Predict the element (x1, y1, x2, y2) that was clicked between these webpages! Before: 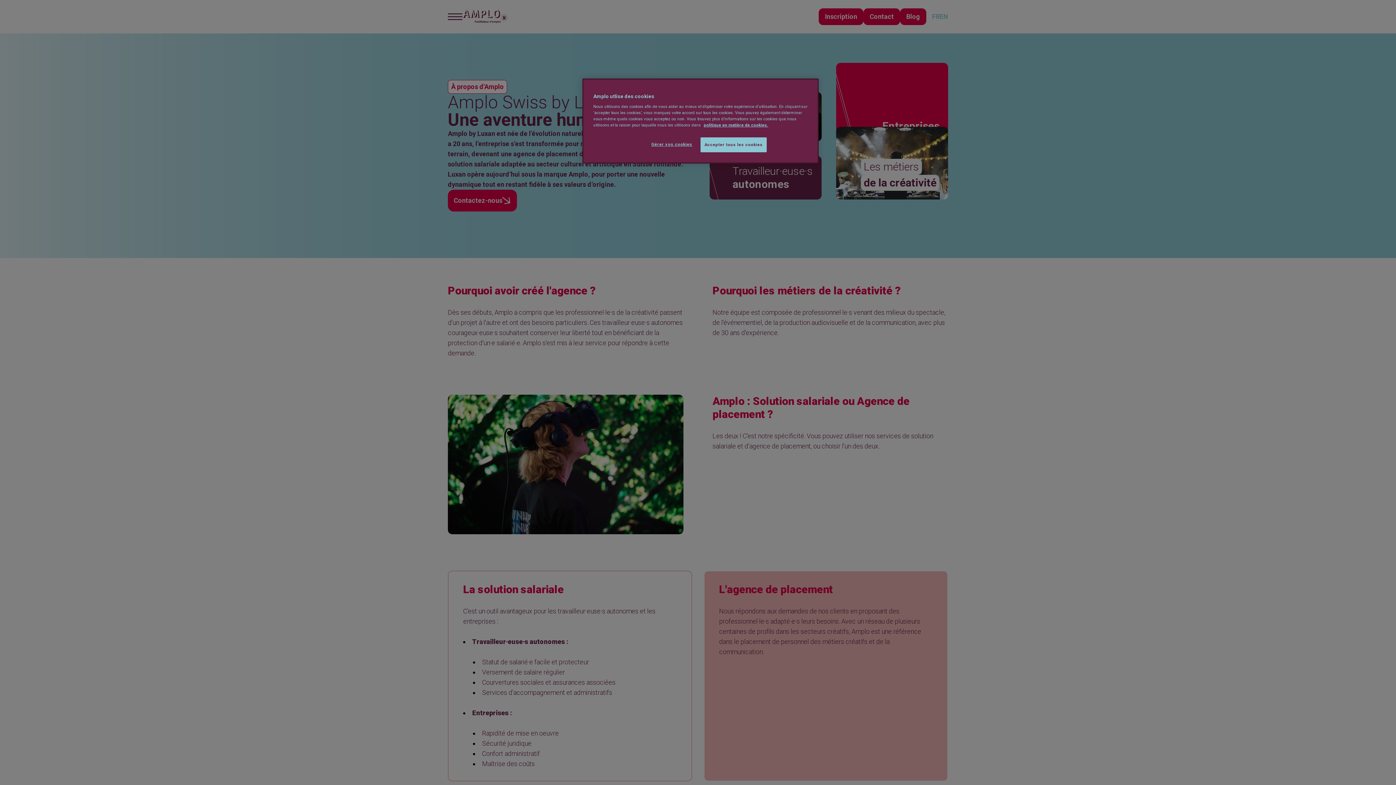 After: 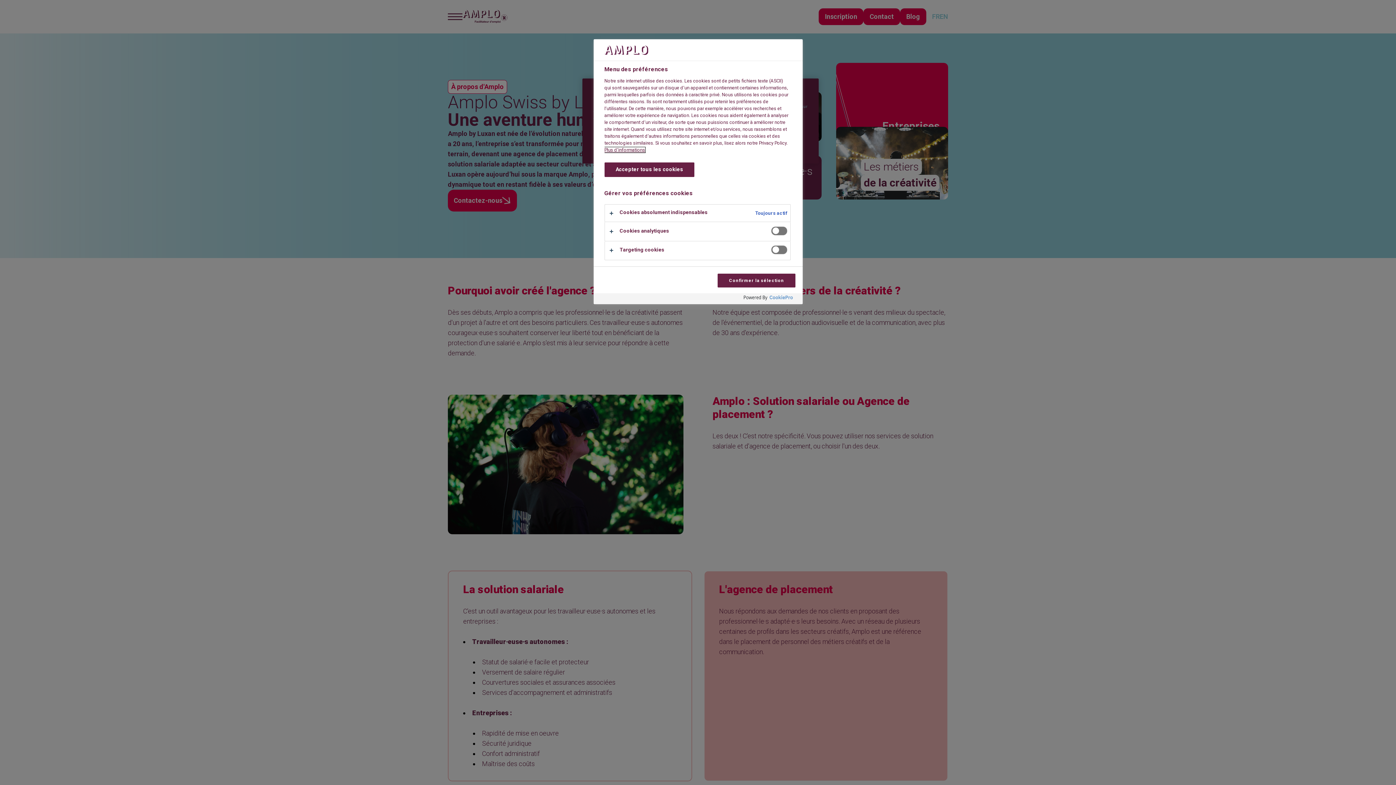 Action: label: Gérer vos cookies bbox: (647, 137, 696, 151)